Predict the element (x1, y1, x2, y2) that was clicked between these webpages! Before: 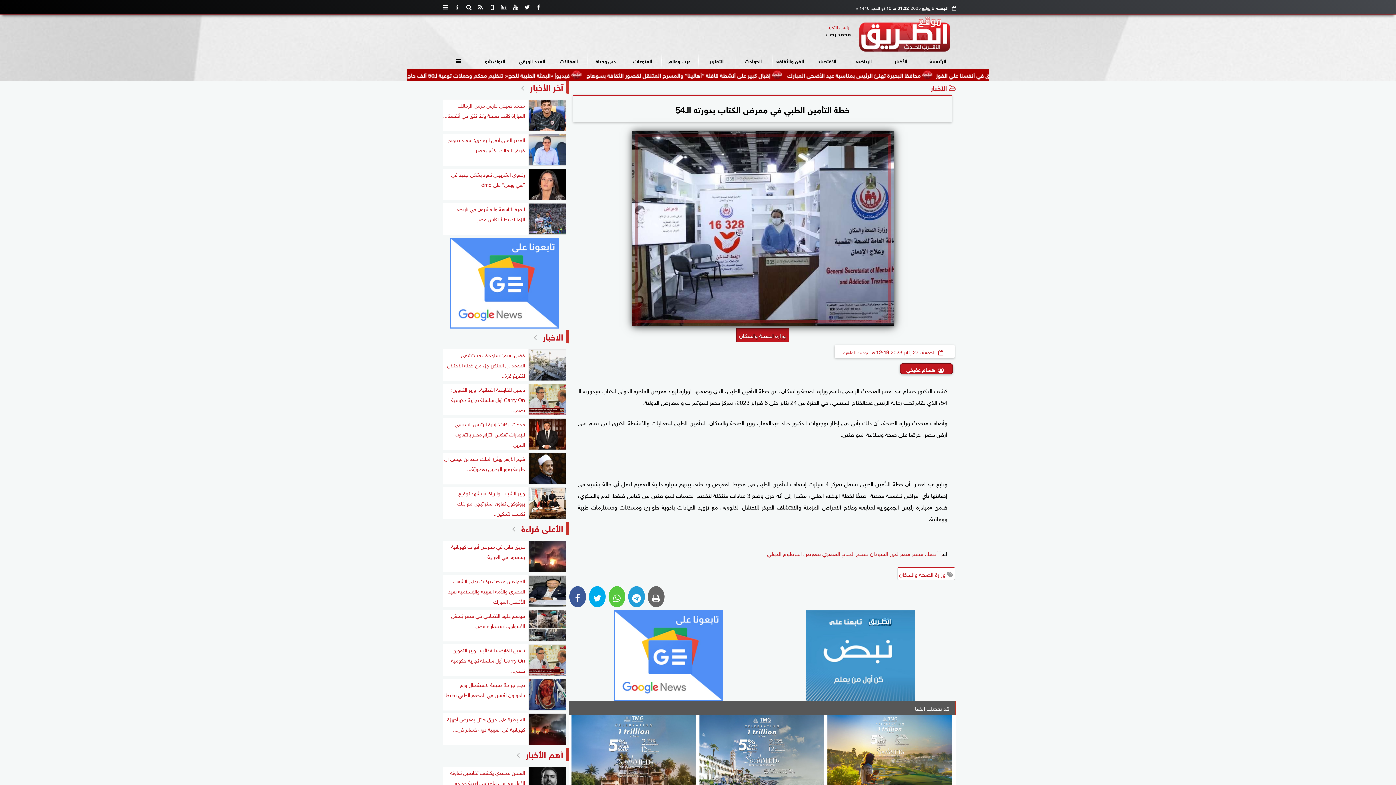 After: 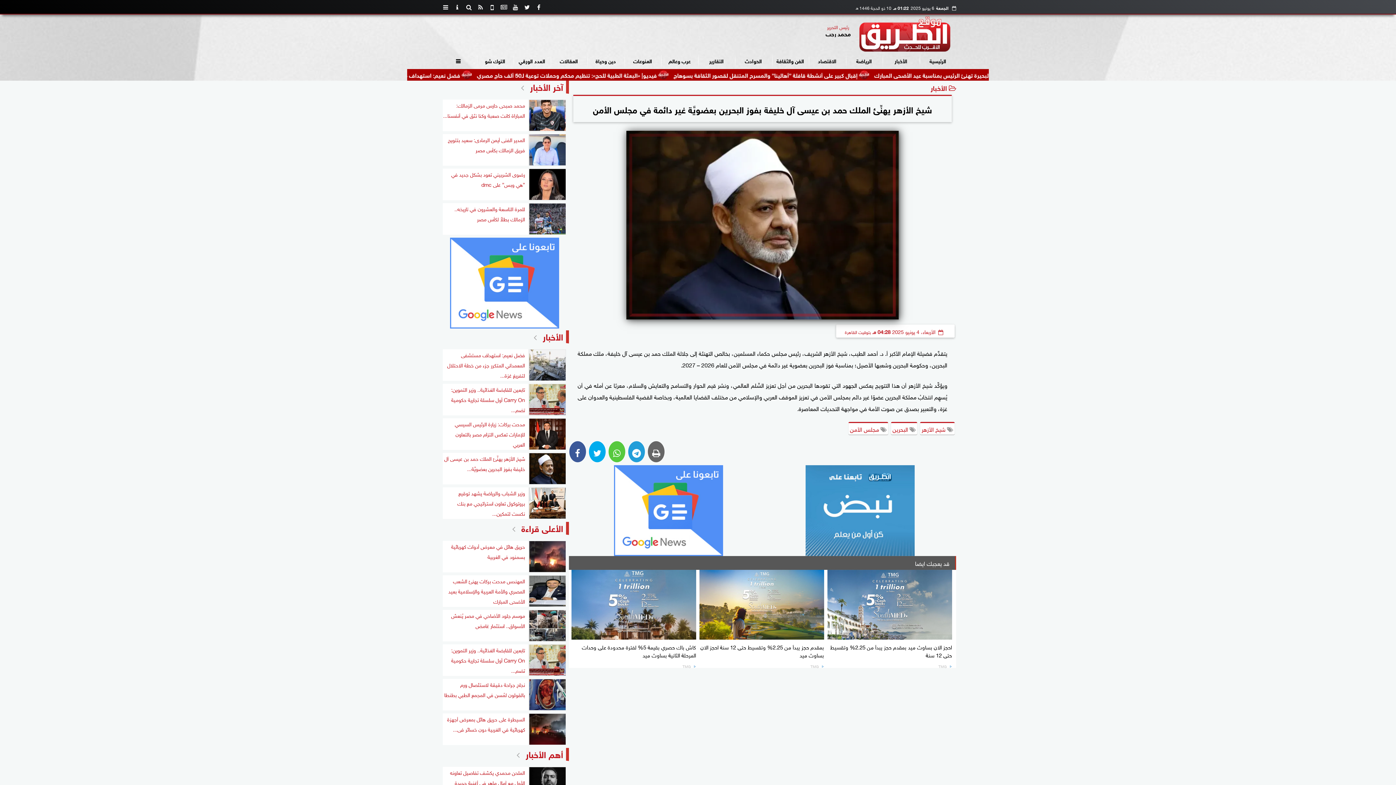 Action: label: شيخ الأزهر يهنِّئ الملك حمد بن عيسى آل خليفة بفوز البحرين بعضويَّة... bbox: (442, 453, 566, 484)